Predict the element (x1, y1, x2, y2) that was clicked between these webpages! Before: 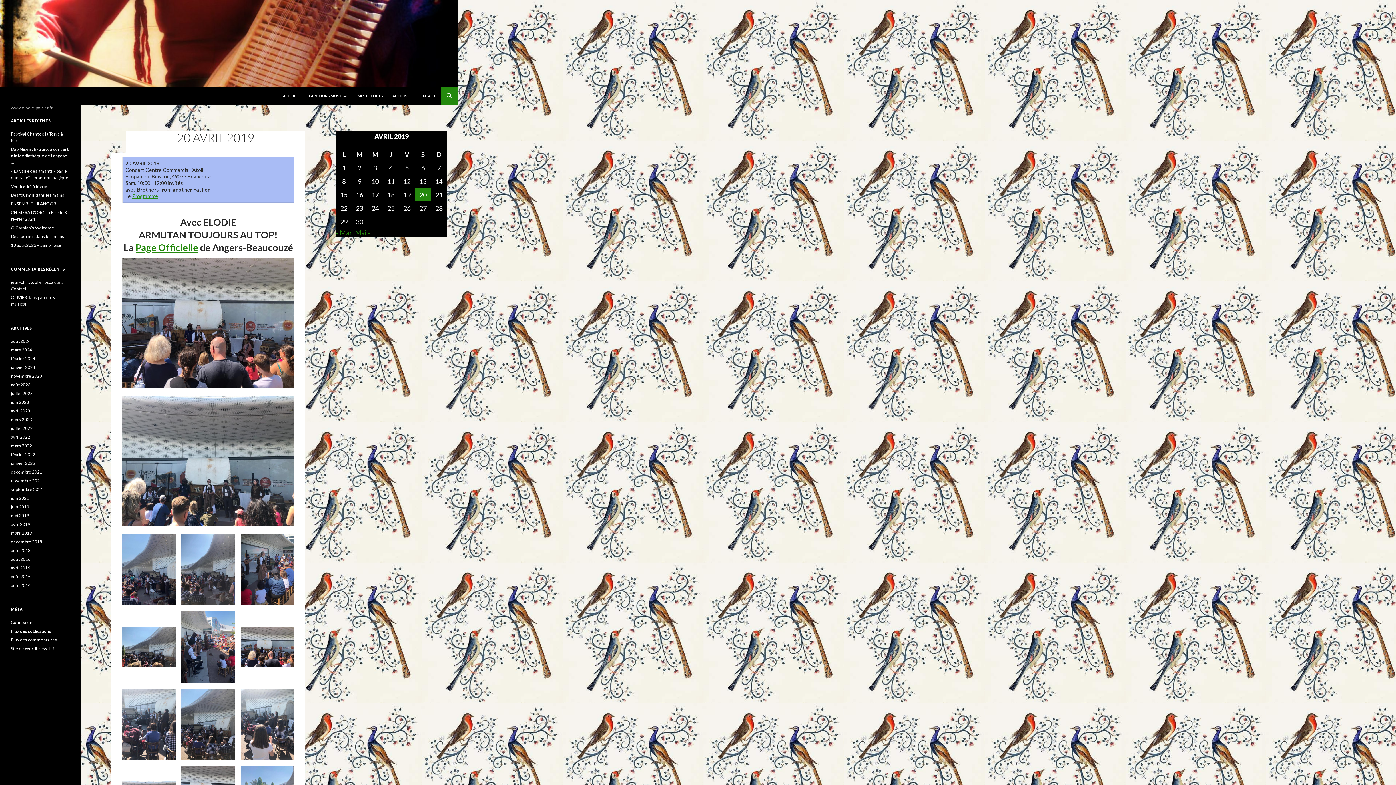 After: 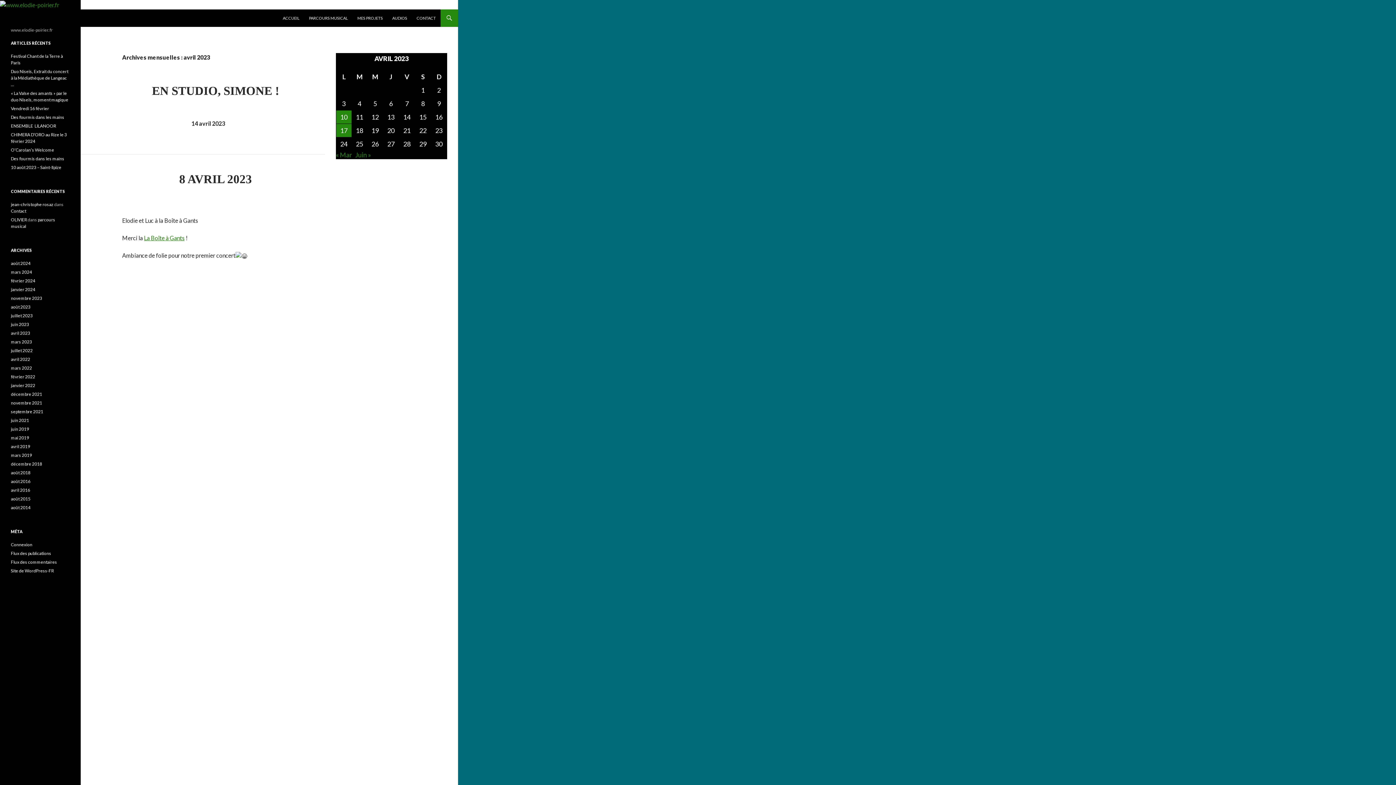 Action: label: avril 2023 bbox: (10, 408, 30, 413)